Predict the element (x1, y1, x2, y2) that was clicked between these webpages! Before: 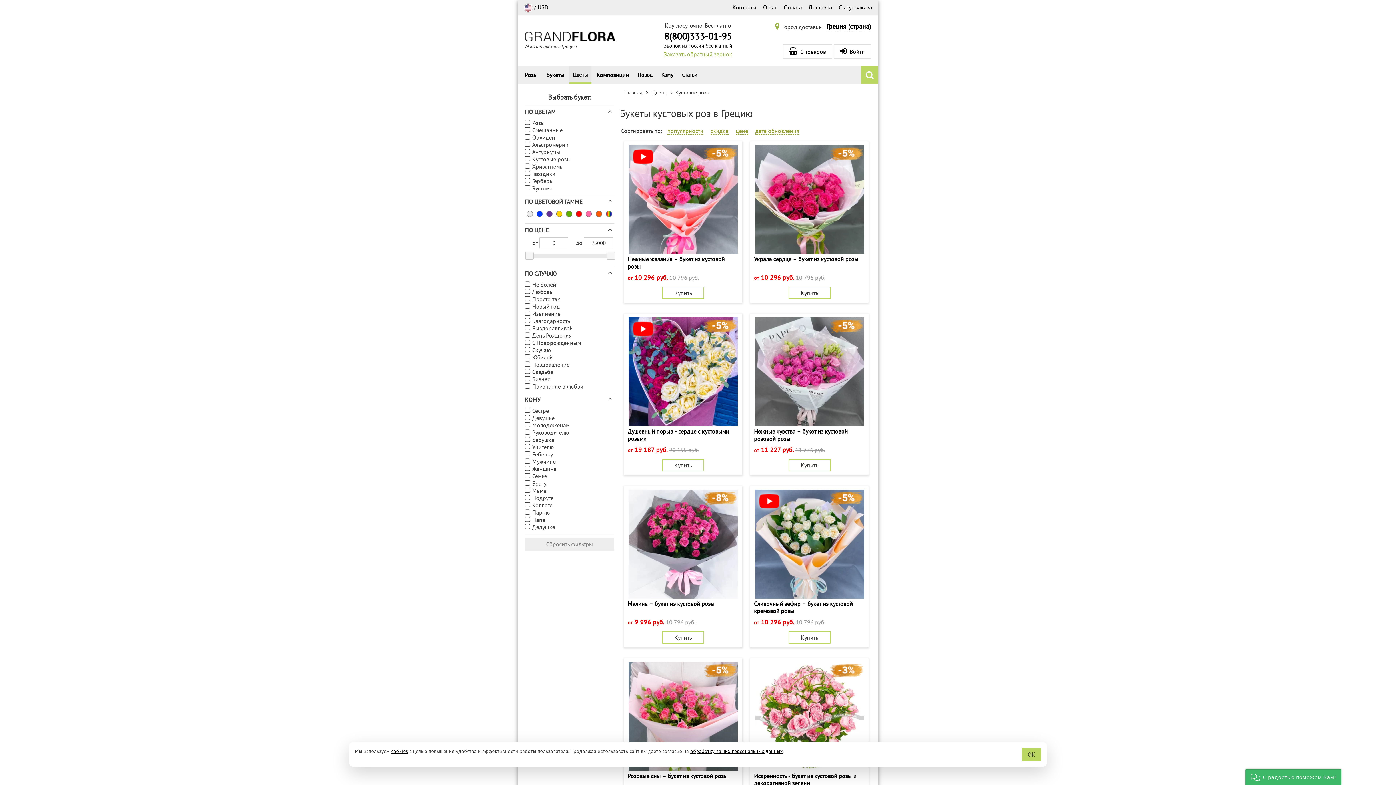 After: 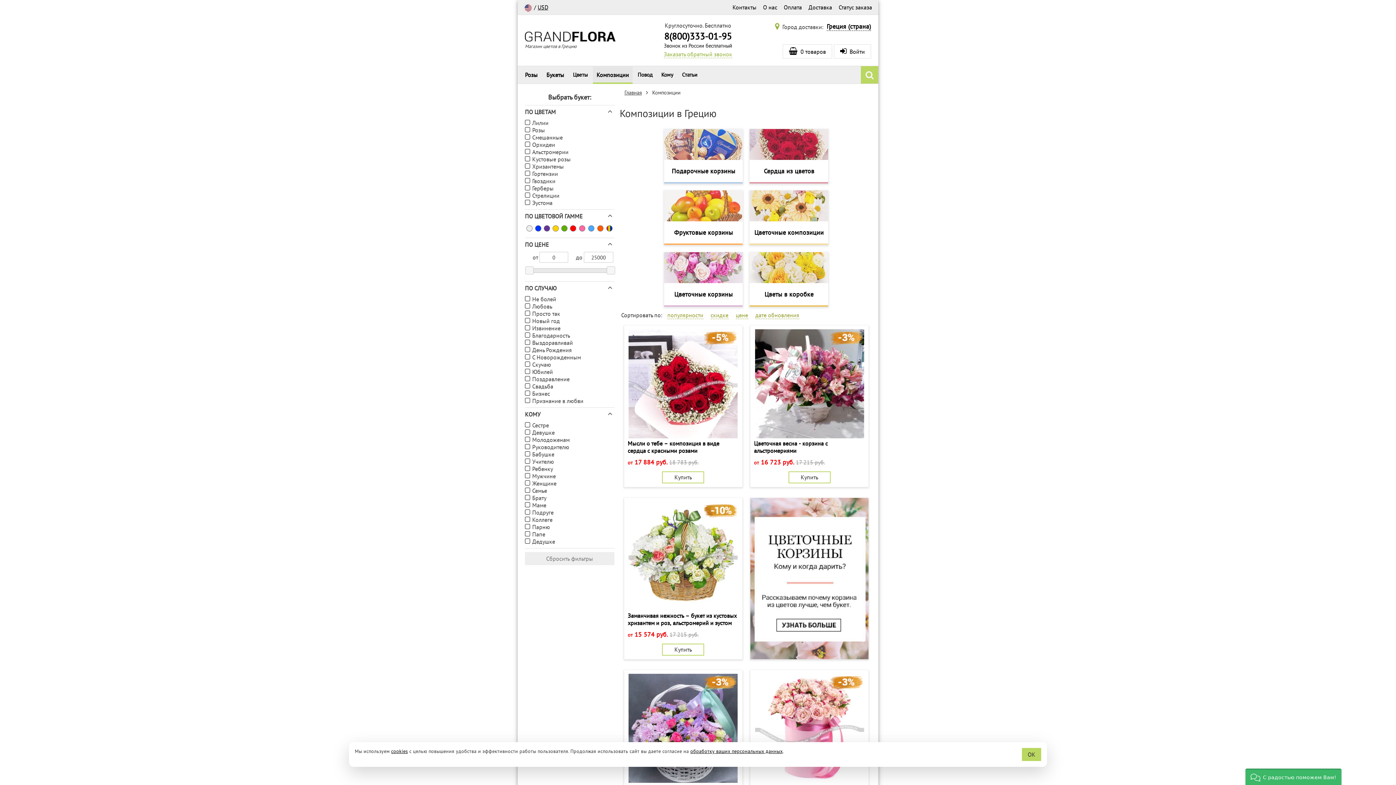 Action: label: Композиции bbox: (593, 65, 632, 84)